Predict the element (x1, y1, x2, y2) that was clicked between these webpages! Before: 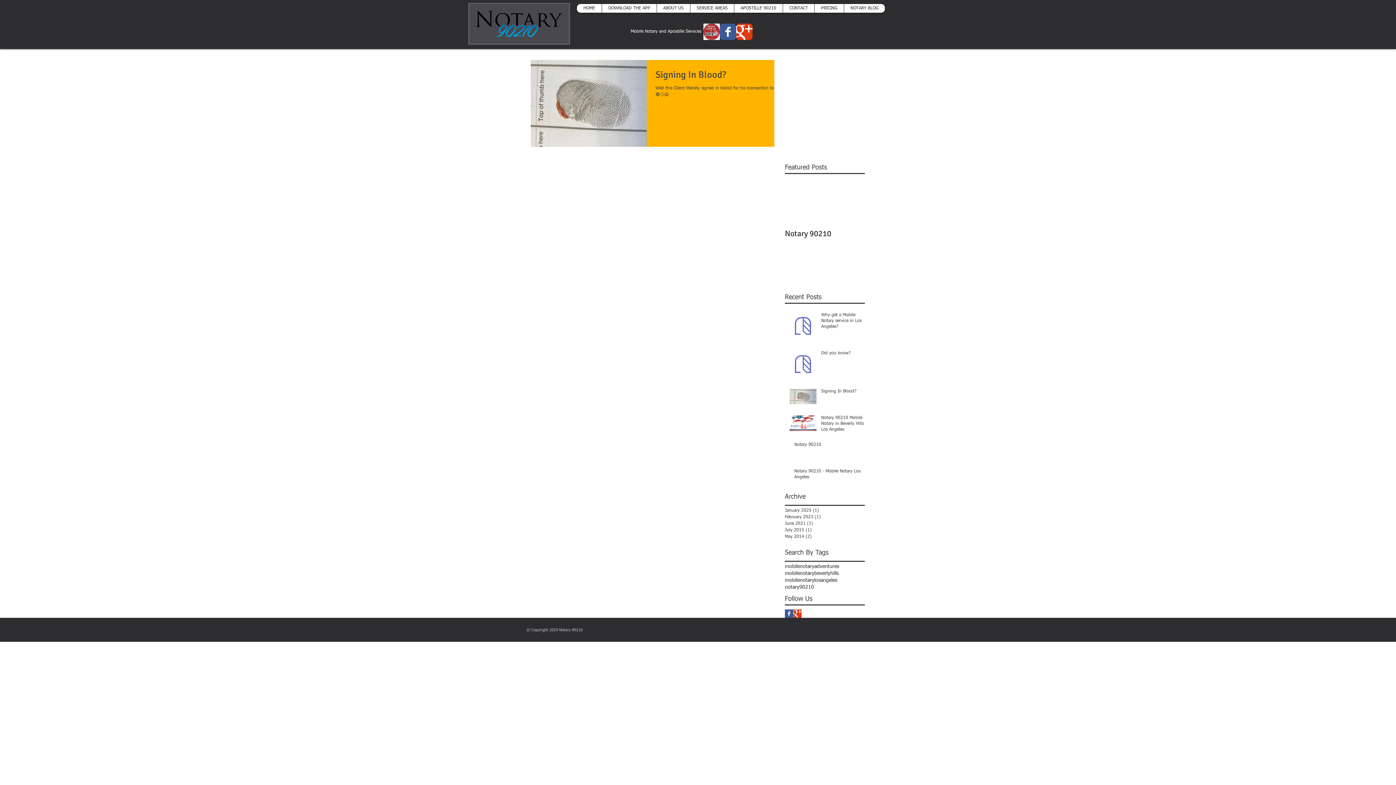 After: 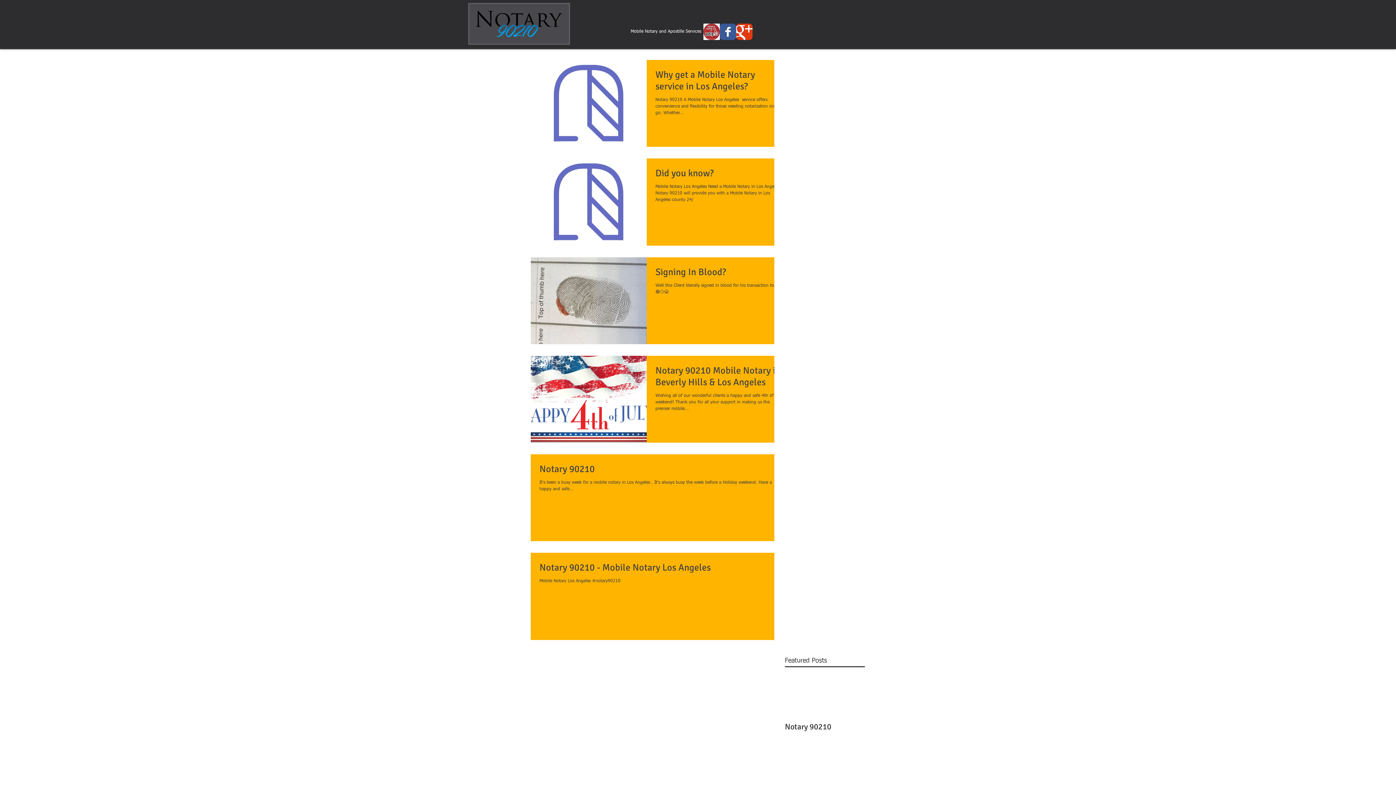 Action: bbox: (844, 4, 885, 12) label: NOTARY BLOG